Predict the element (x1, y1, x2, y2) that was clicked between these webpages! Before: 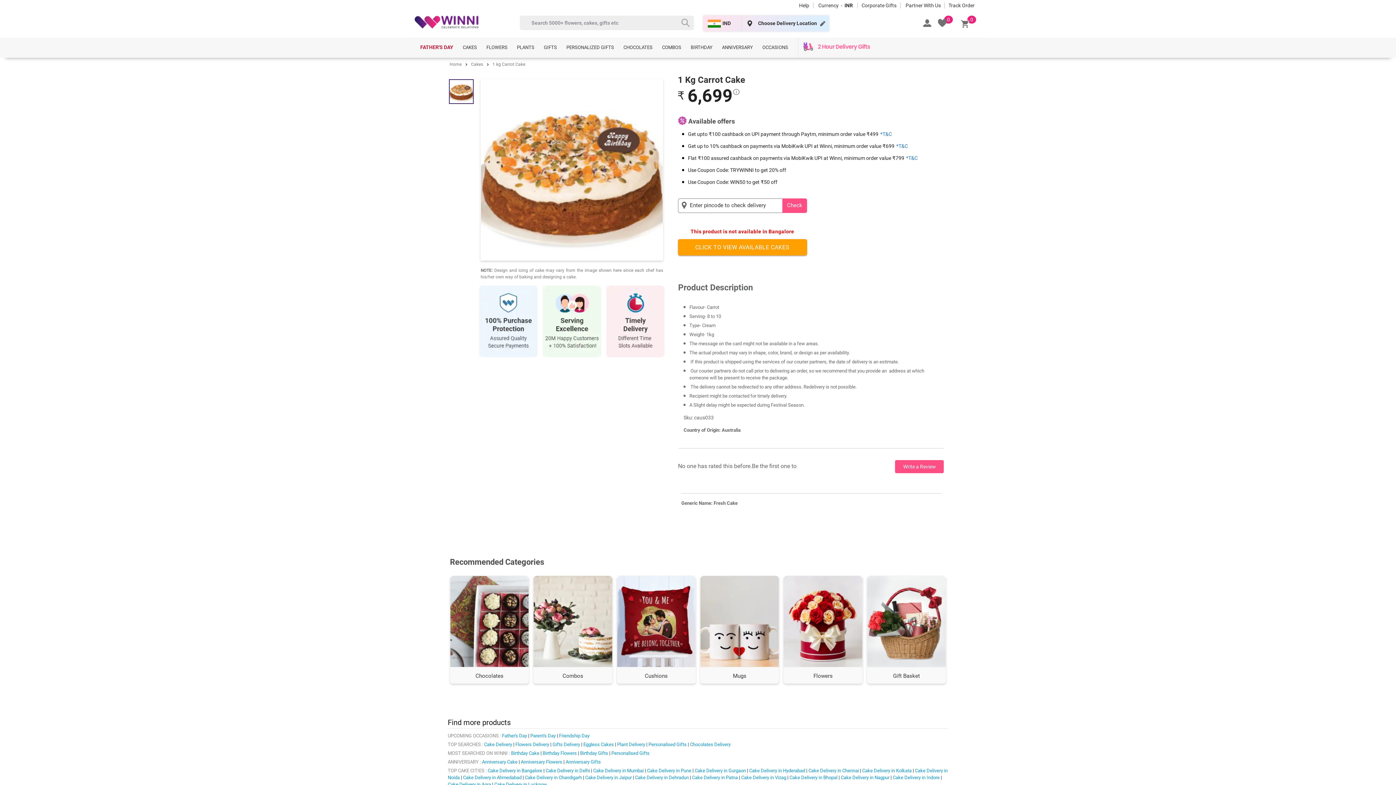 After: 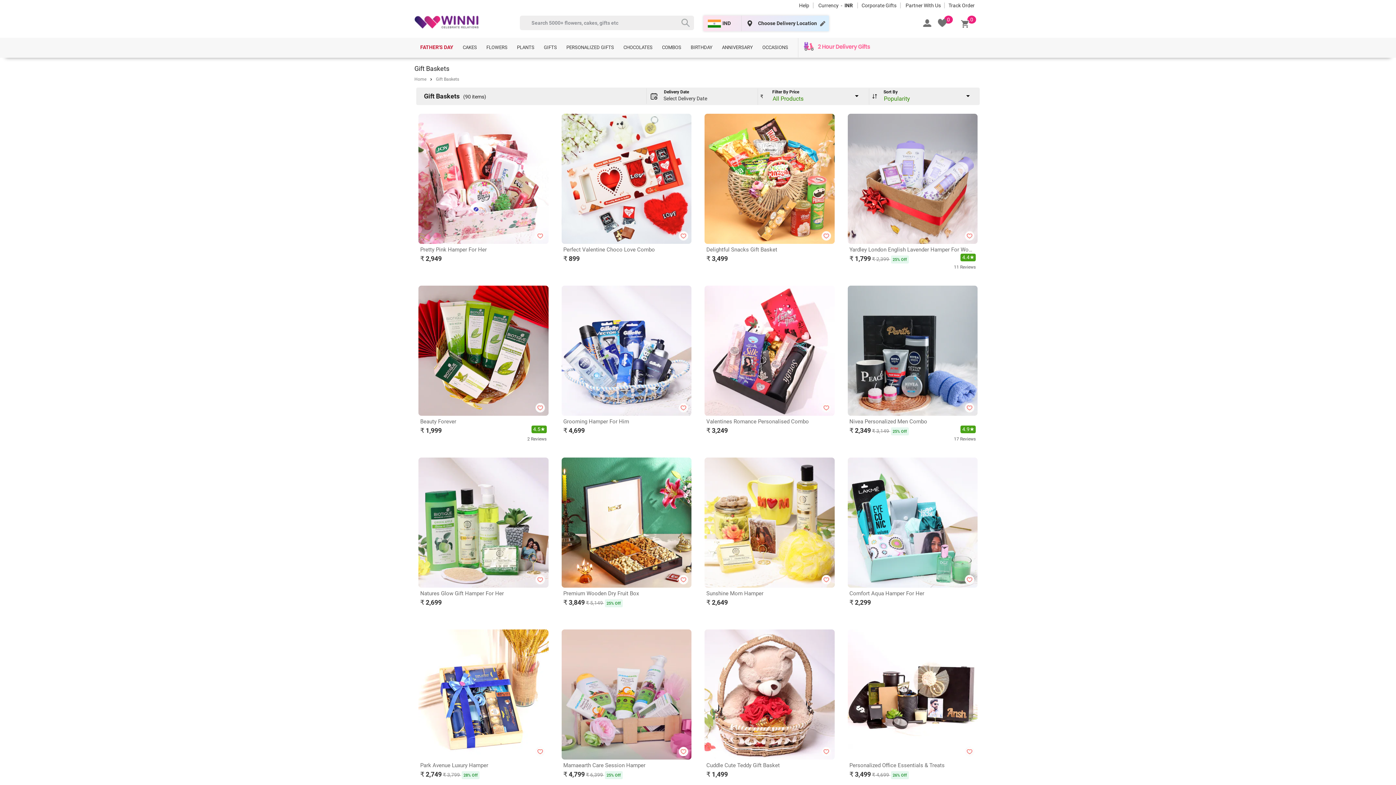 Action: bbox: (867, 576, 946, 683) label: Gift Basket